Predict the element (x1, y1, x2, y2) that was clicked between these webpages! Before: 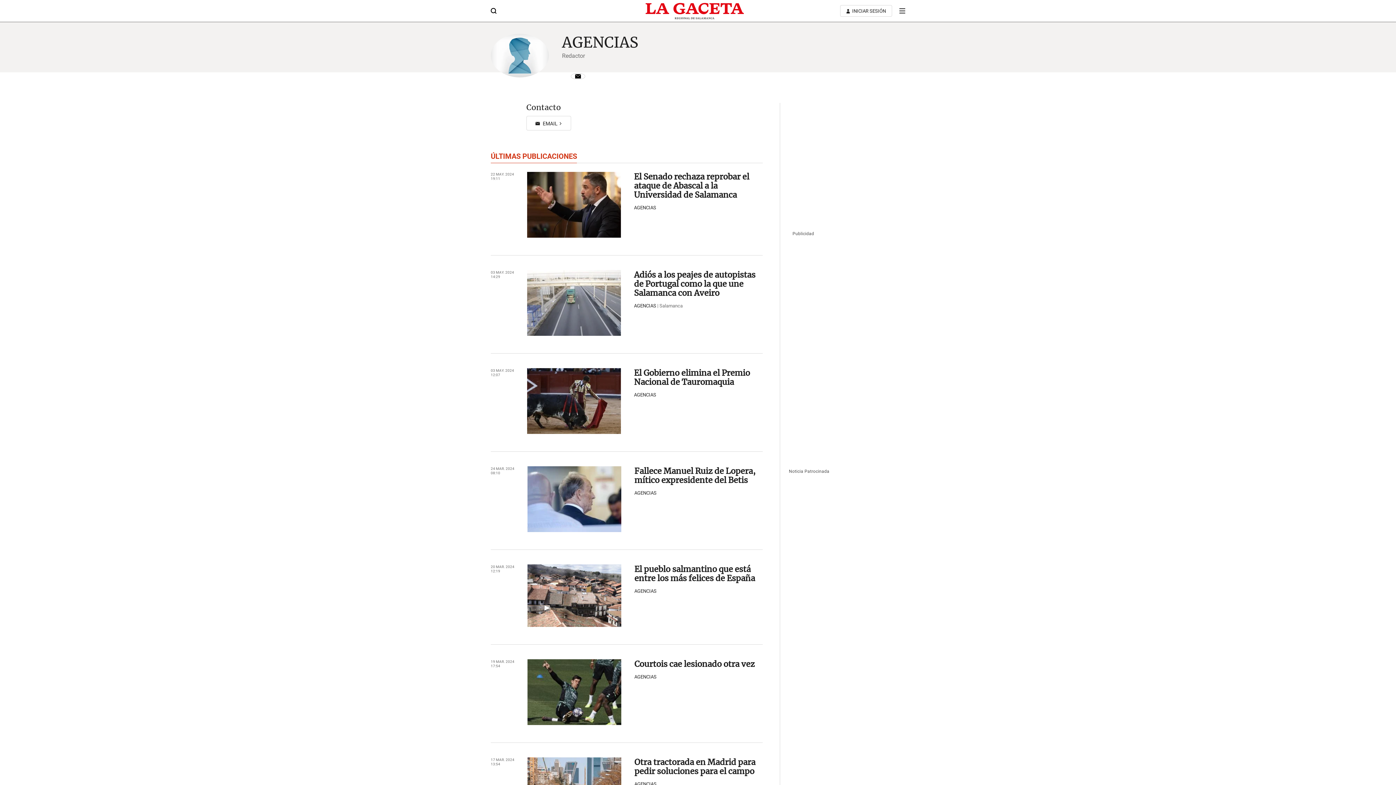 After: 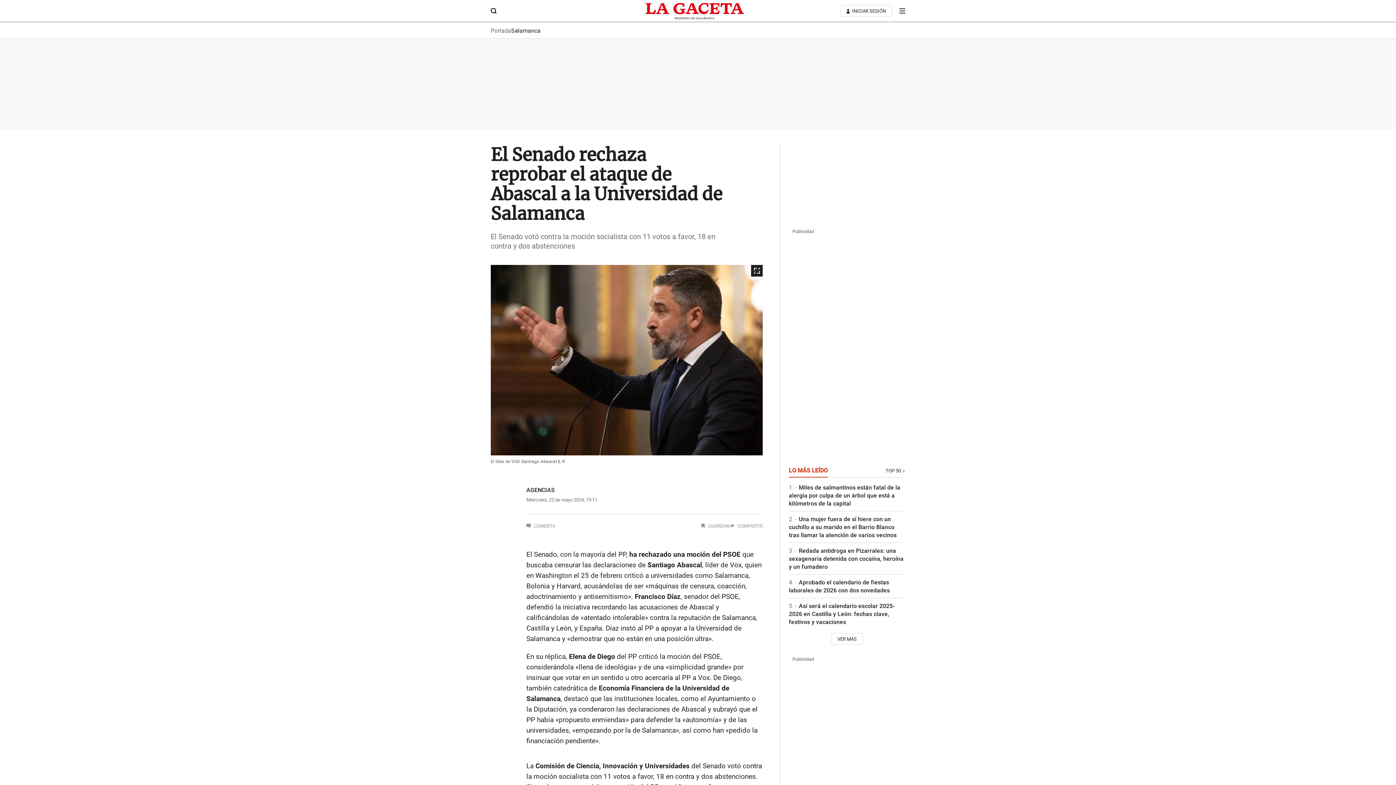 Action: bbox: (527, 172, 621, 237)